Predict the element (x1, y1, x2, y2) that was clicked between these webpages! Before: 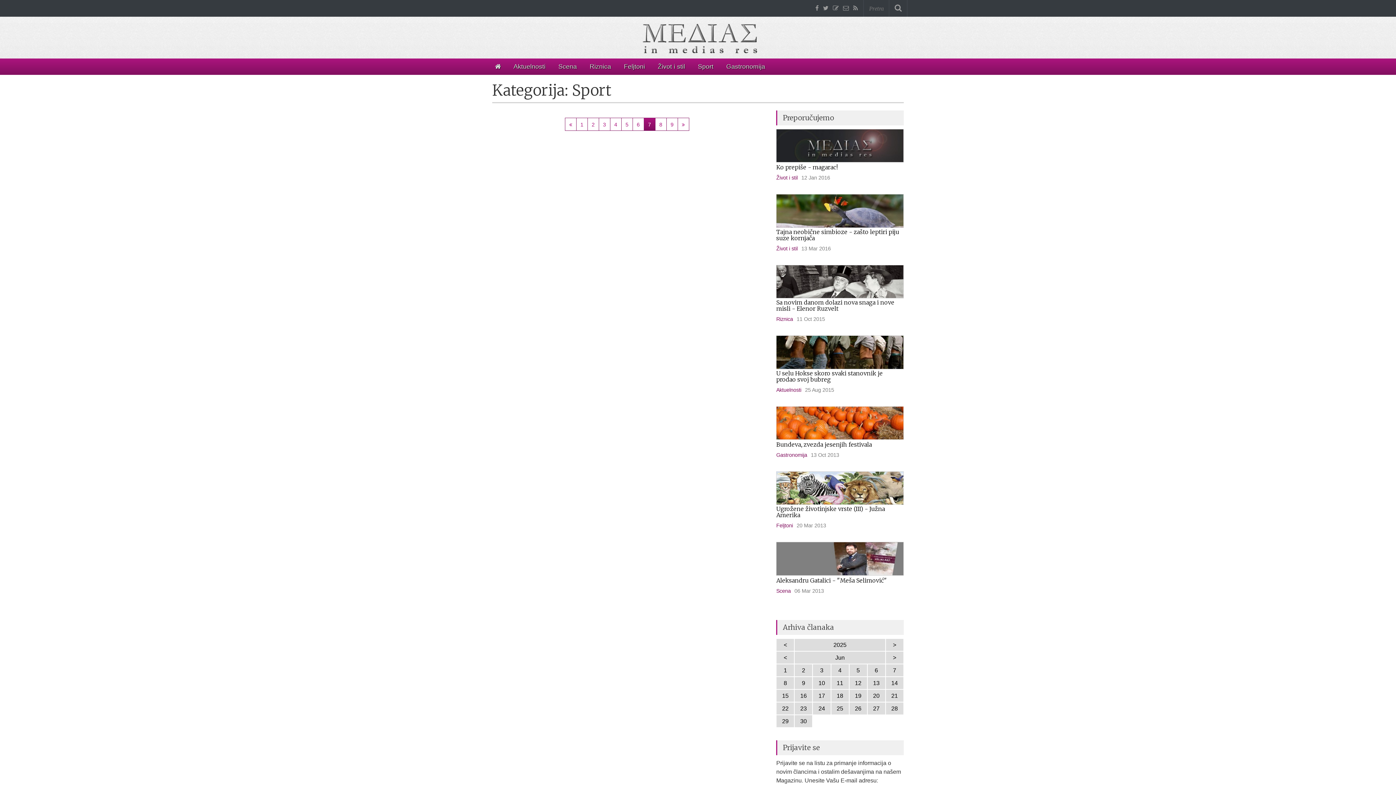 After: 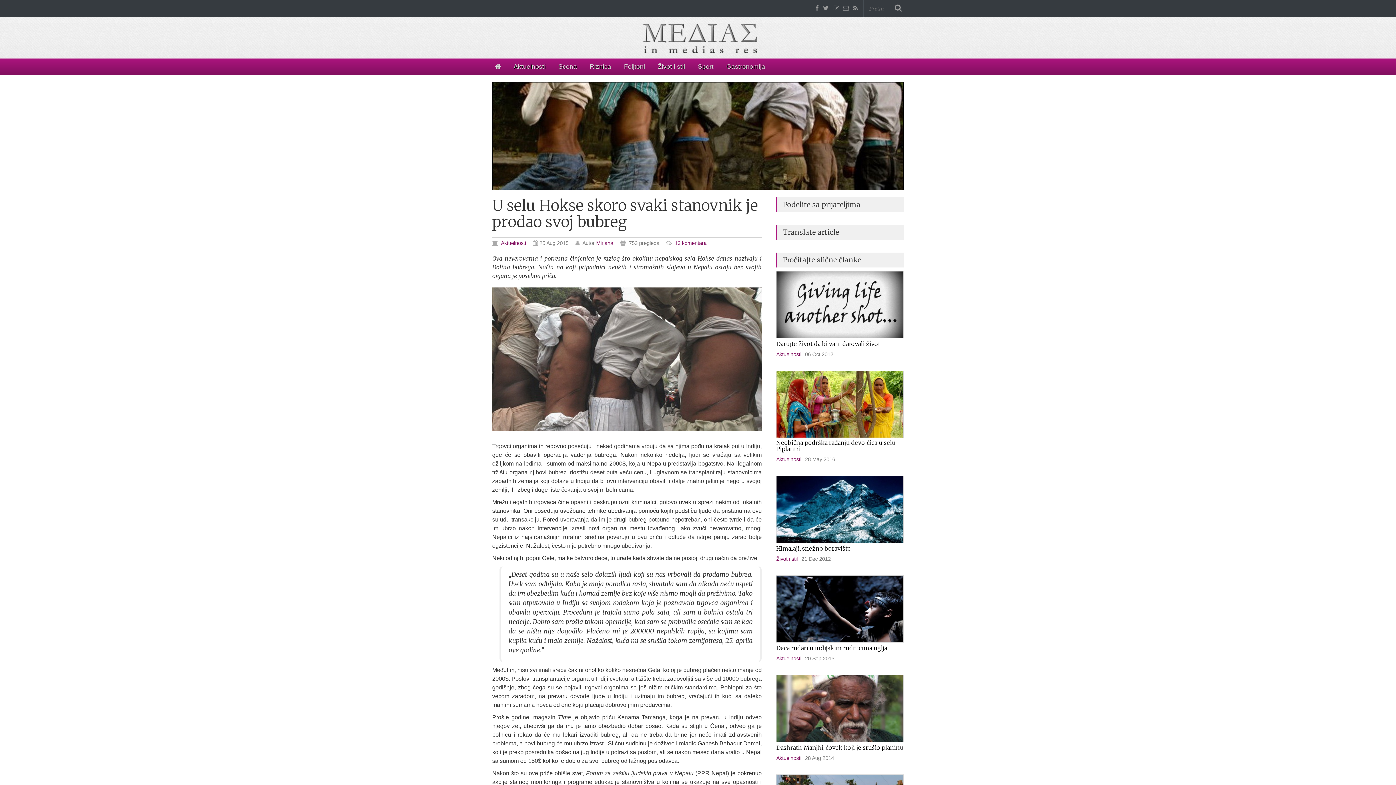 Action: bbox: (776, 349, 903, 355)